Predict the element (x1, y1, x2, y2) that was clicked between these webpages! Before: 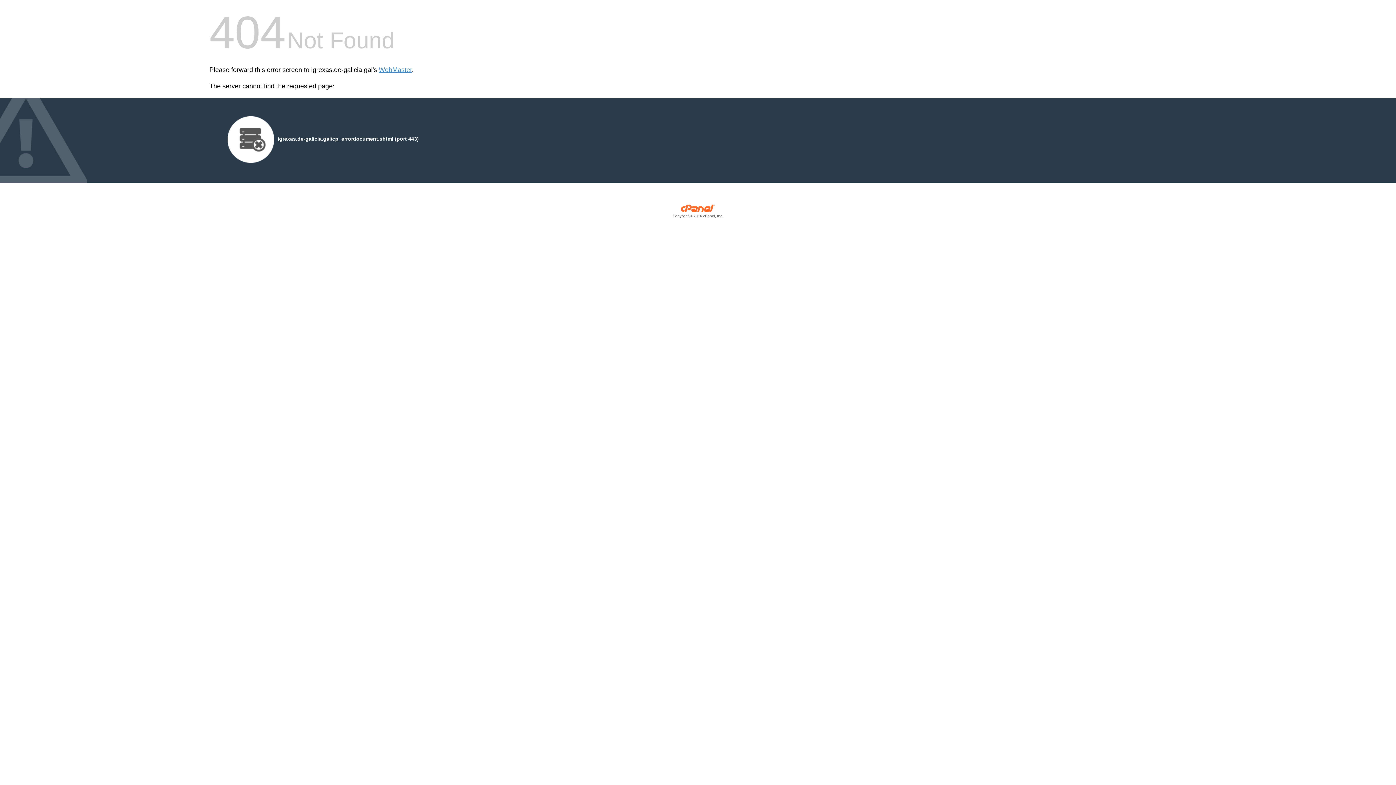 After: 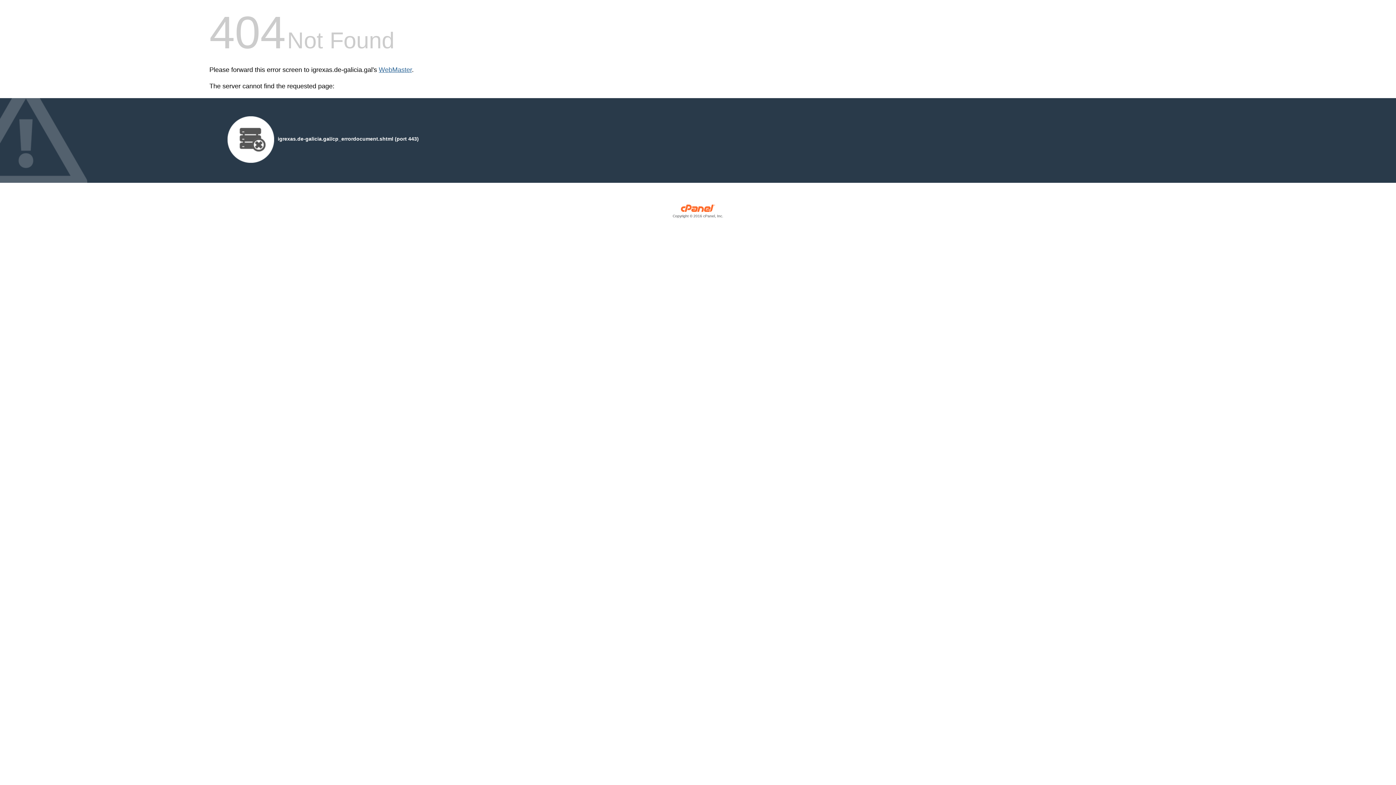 Action: label: WebMaster bbox: (378, 66, 412, 73)